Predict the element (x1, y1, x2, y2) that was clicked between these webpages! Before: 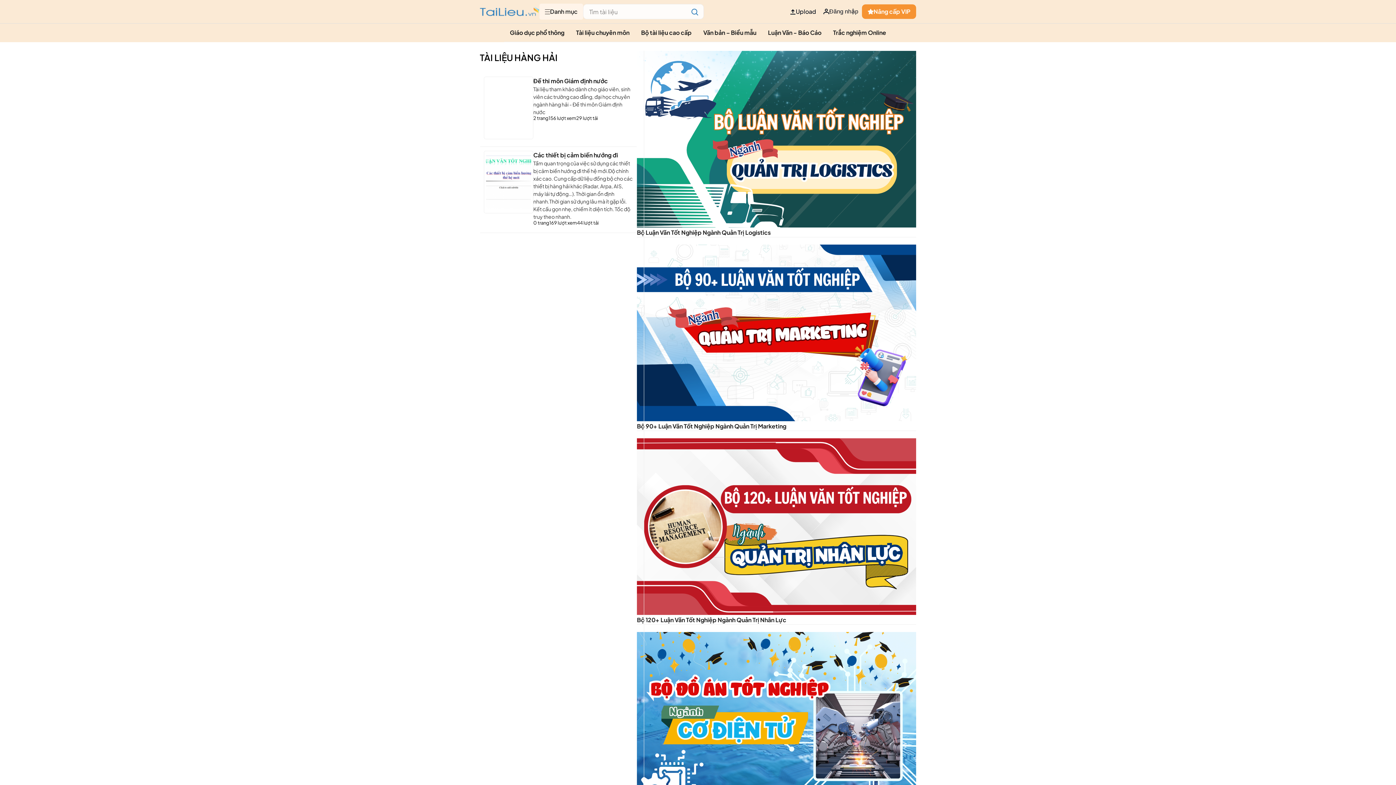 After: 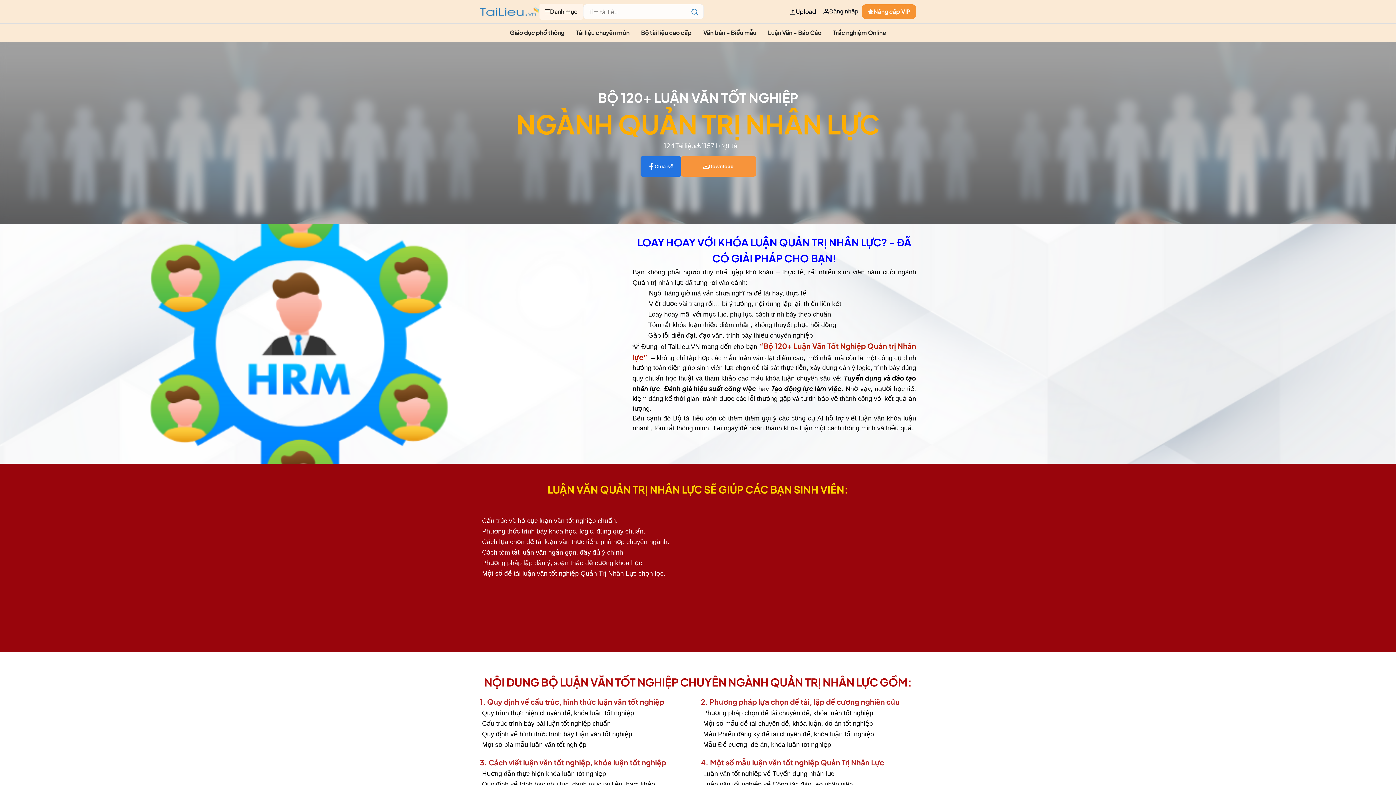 Action: label: Bộ 120+ Luận Văn Tốt Nghiệp Ngành Quản Trị Nhân Lực bbox: (637, 616, 916, 624)